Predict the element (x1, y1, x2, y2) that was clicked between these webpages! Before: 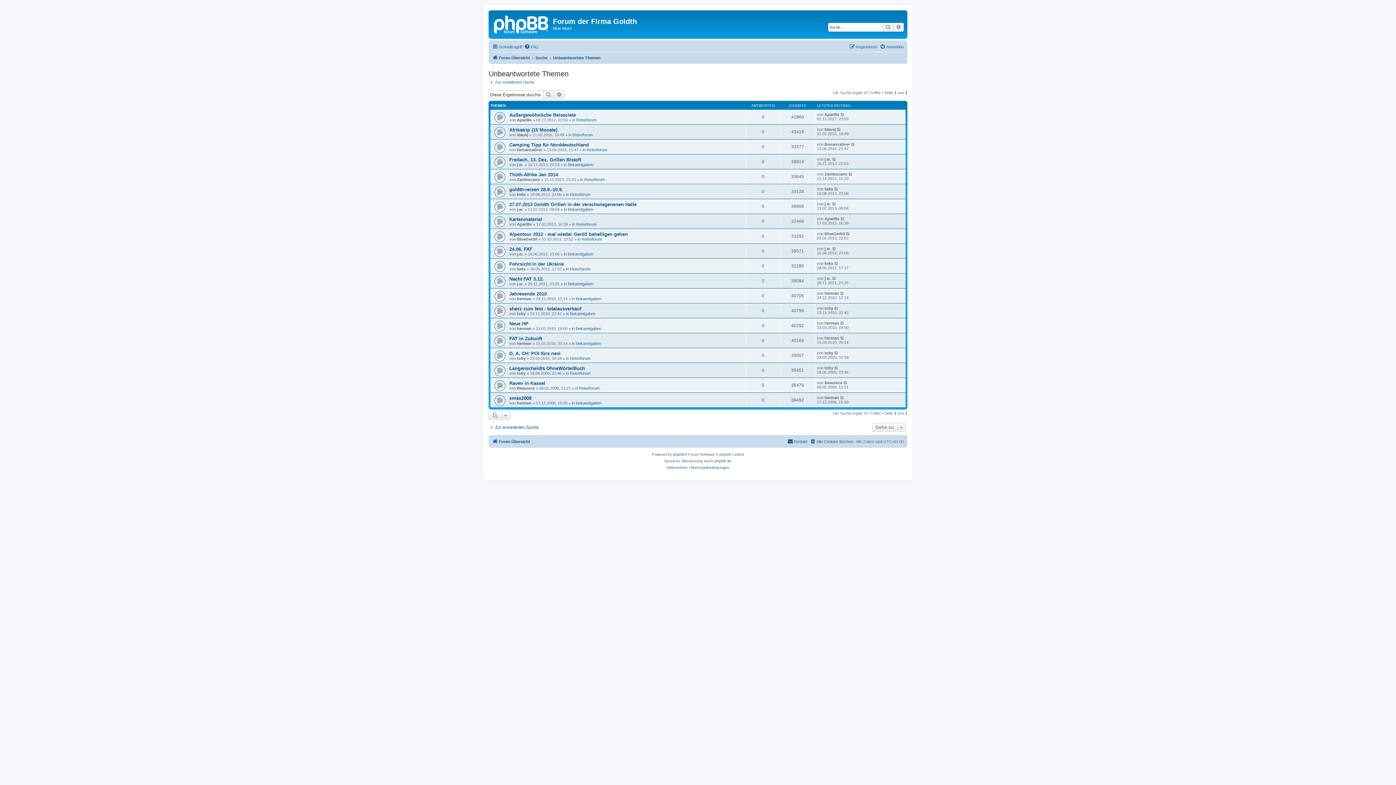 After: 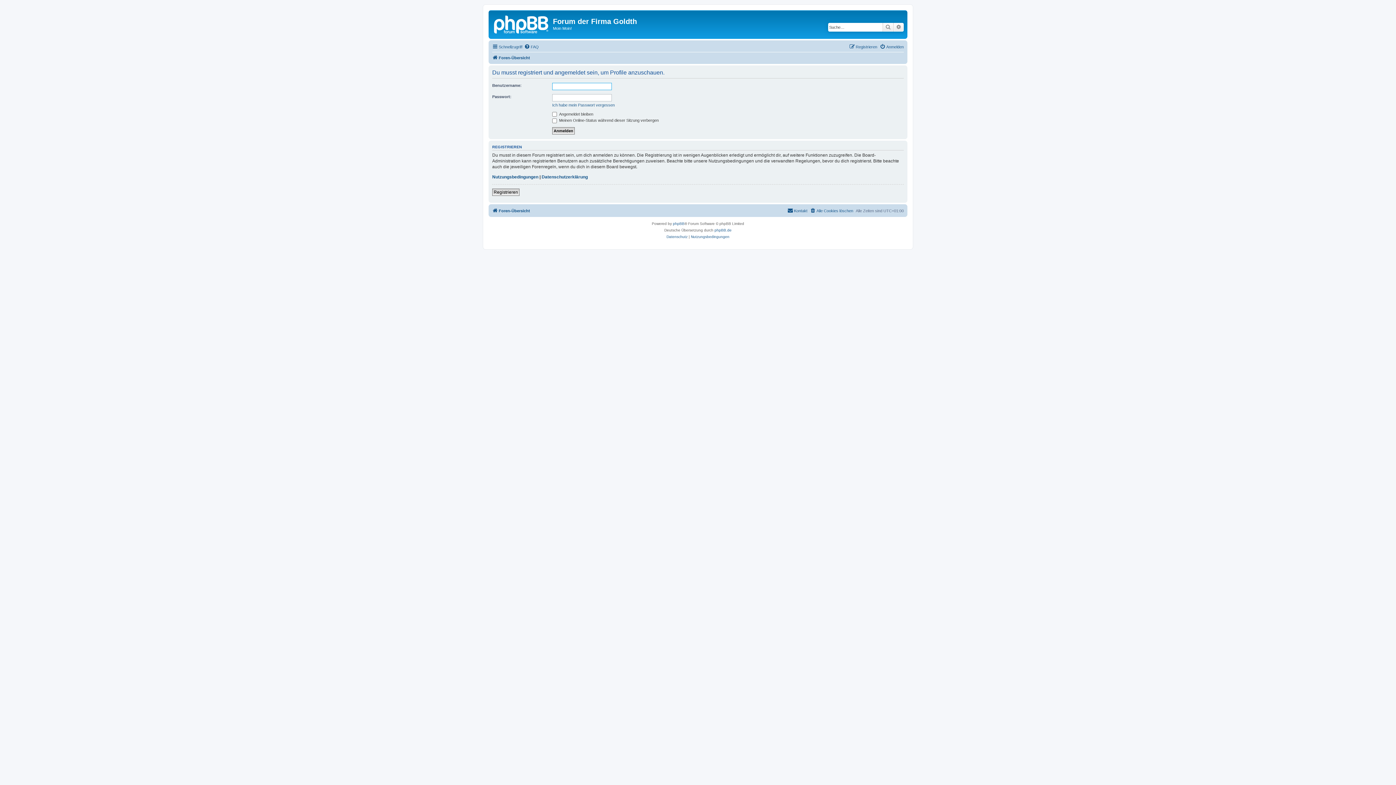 Action: label: j.w. bbox: (824, 276, 831, 280)